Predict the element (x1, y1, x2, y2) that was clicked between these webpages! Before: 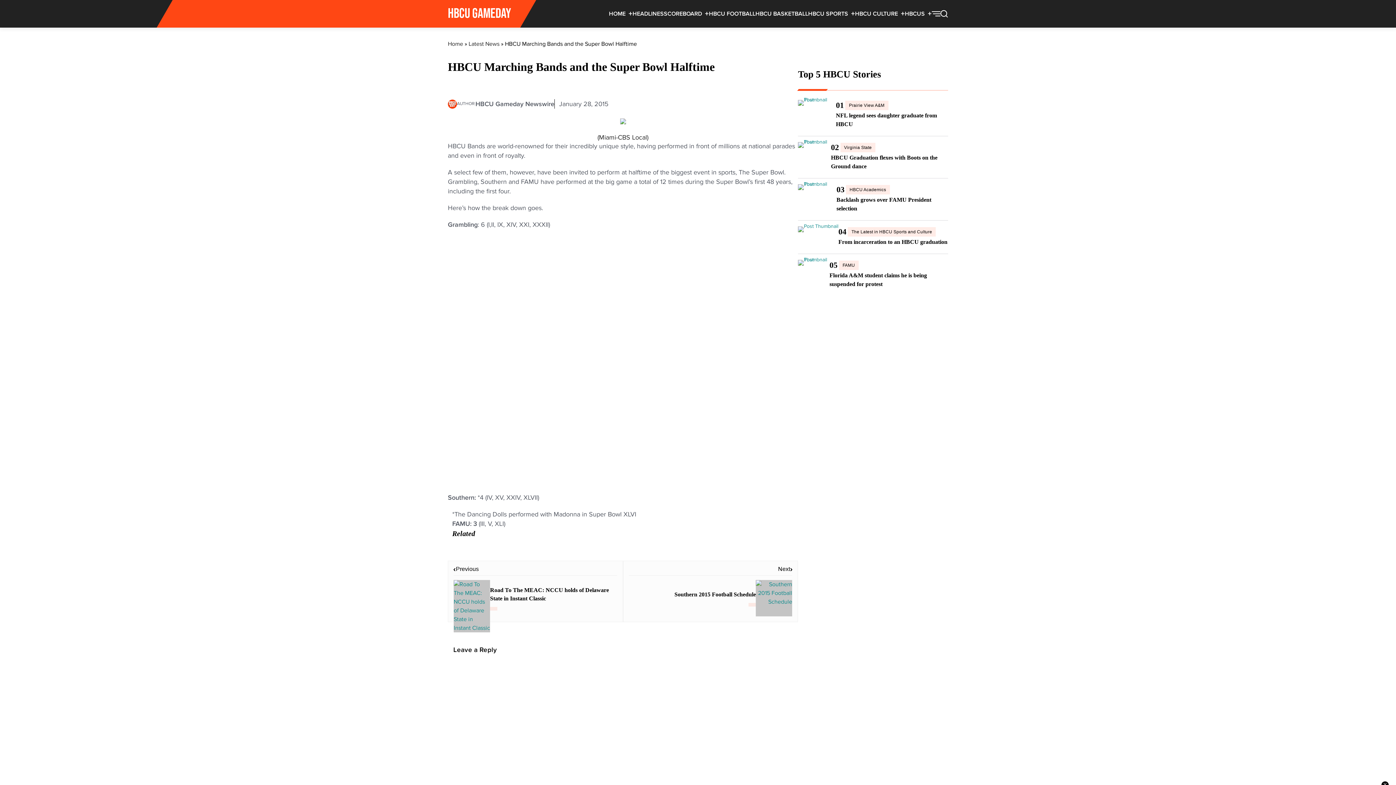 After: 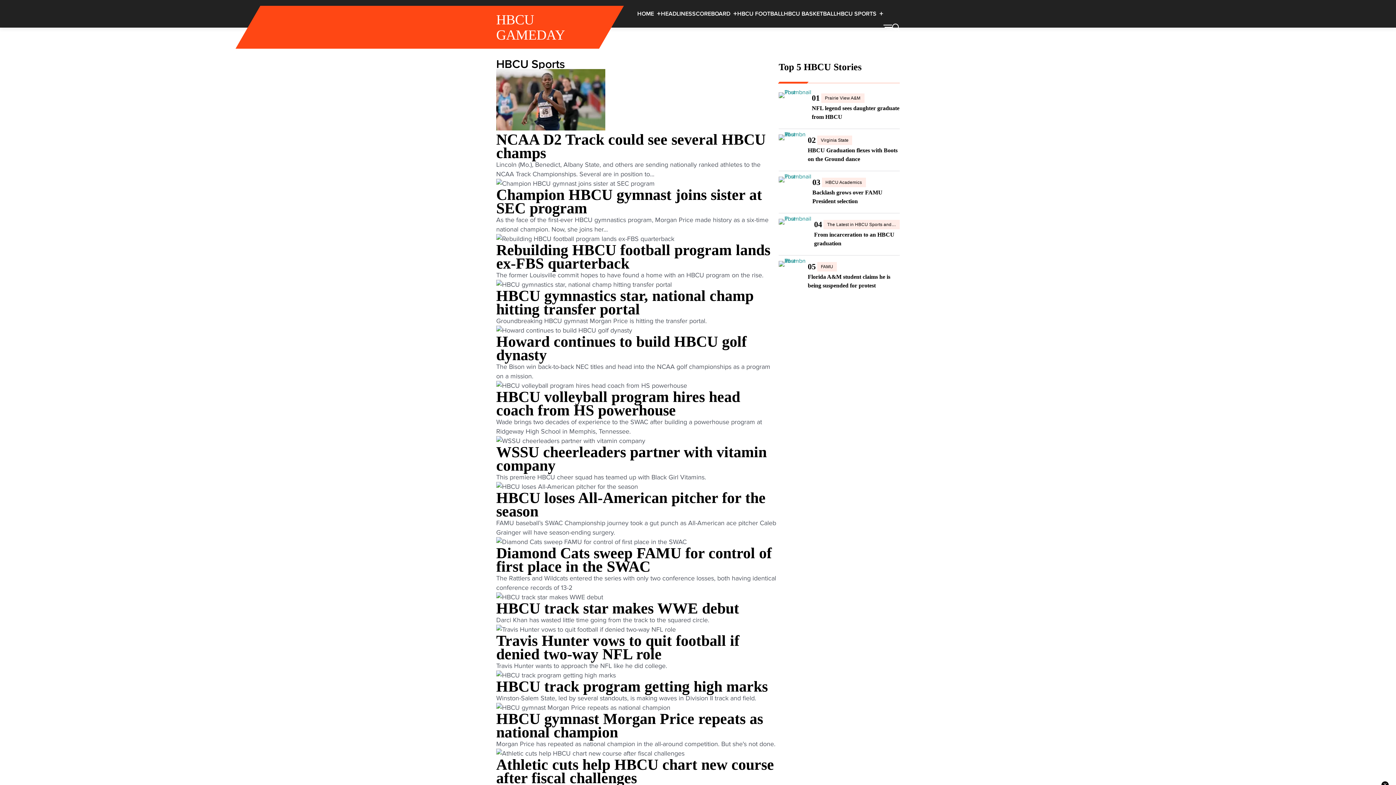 Action: bbox: (808, 10, 848, 17) label: HBCU SPORTS